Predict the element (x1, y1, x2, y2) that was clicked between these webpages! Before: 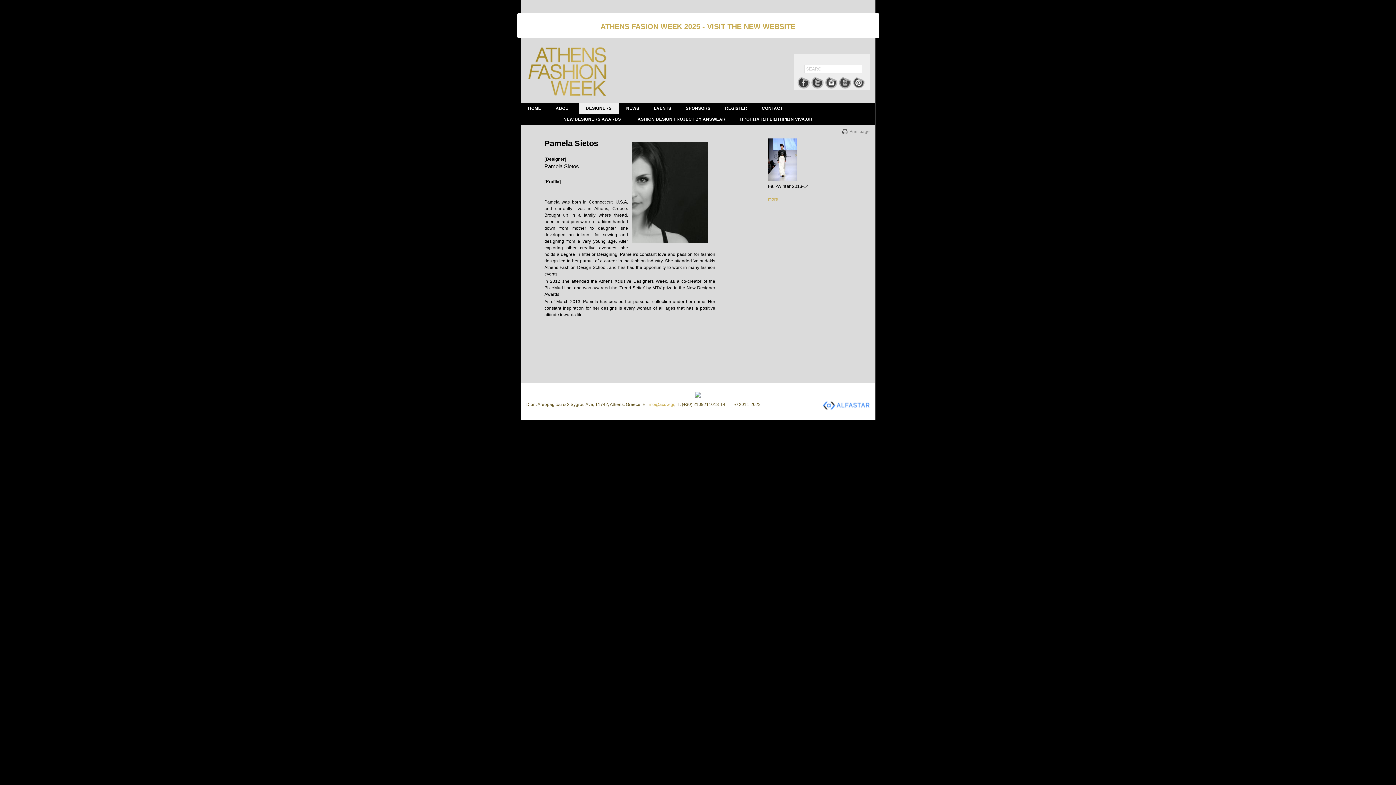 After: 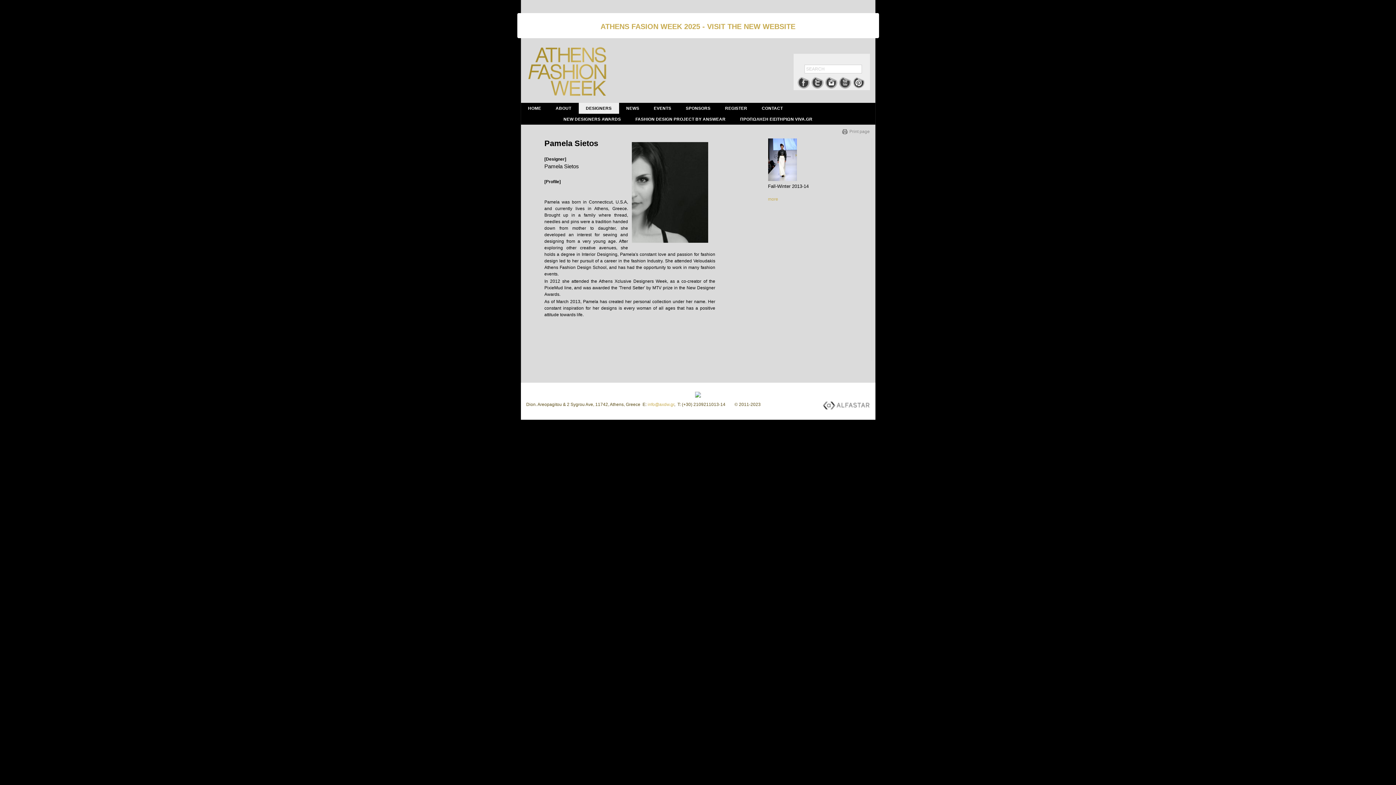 Action: bbox: (822, 401, 870, 411) label: alfastar